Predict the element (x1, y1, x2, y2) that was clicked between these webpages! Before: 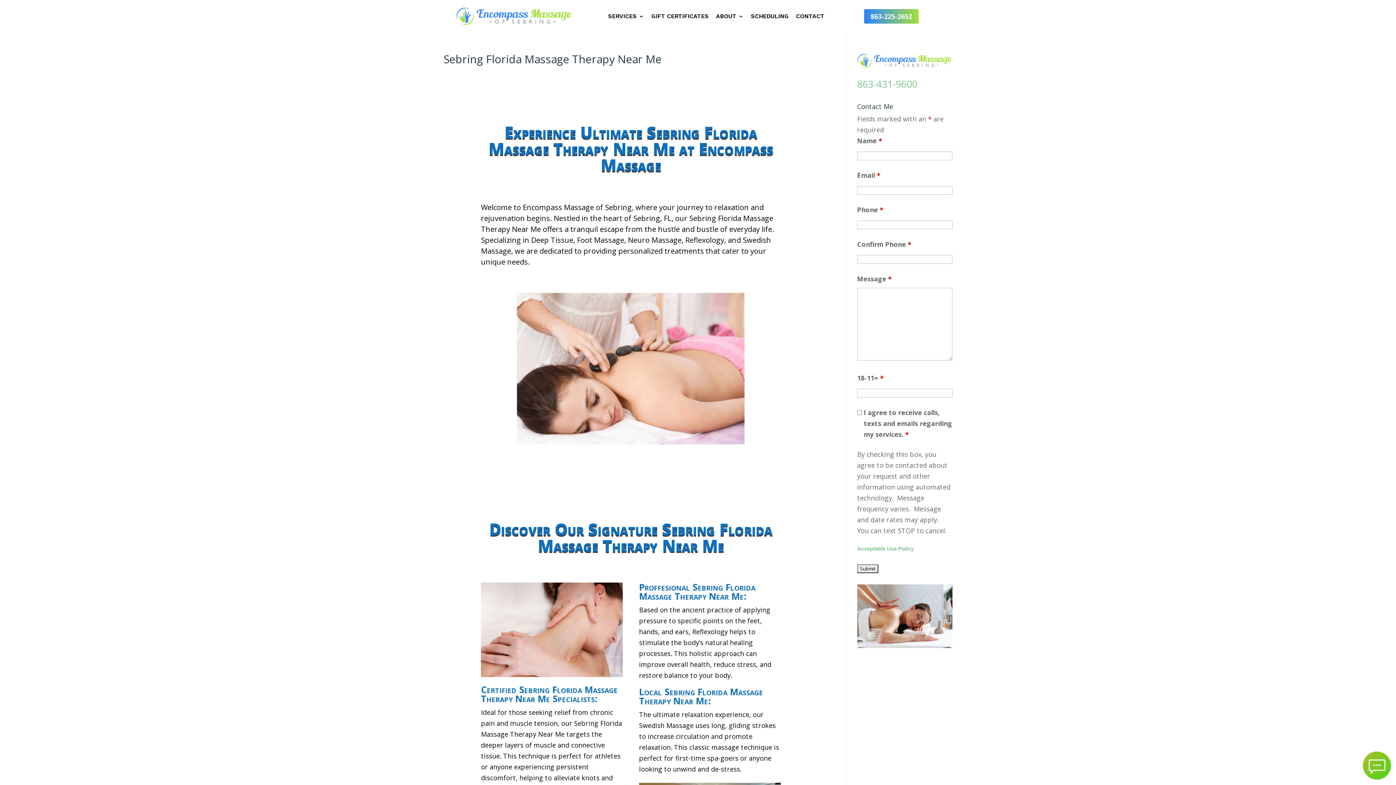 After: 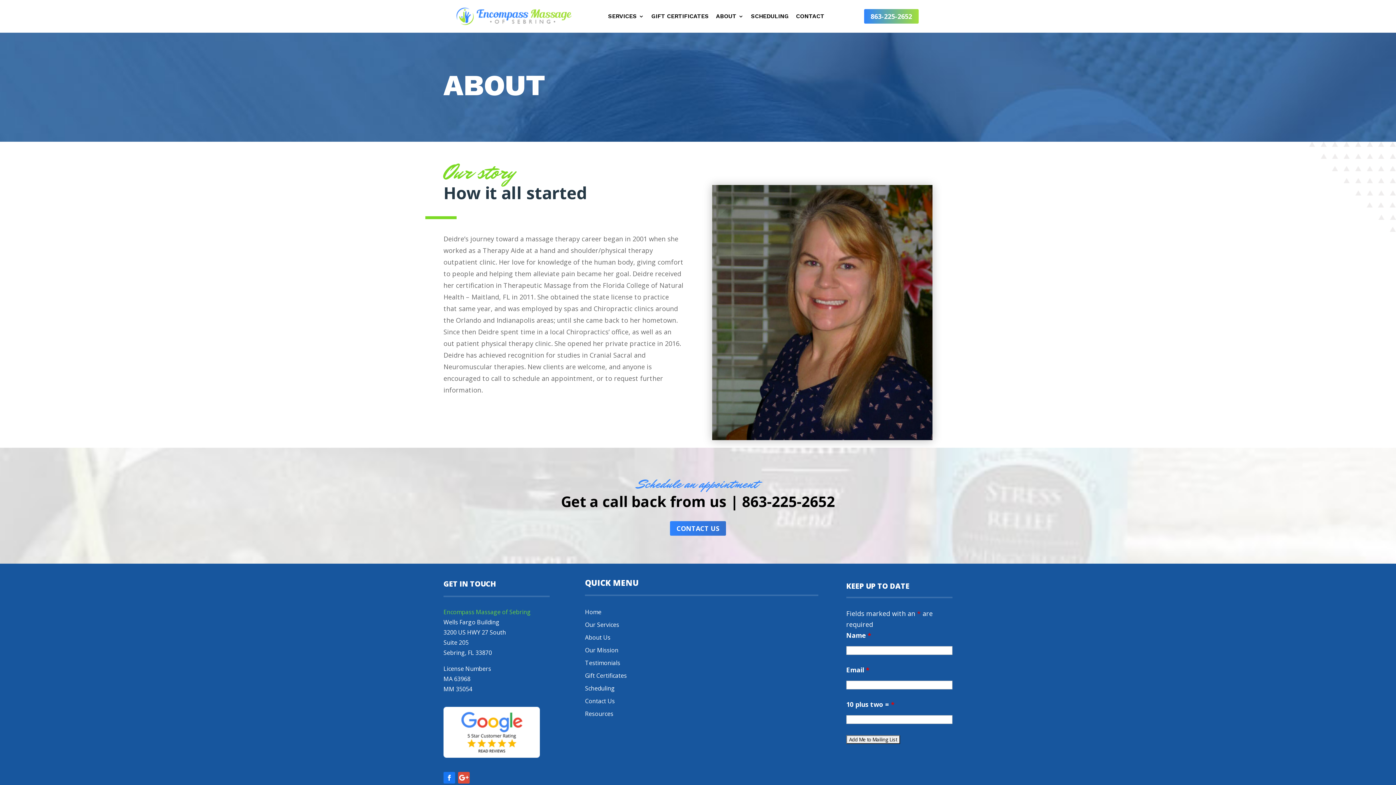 Action: label: ABOUT bbox: (716, 13, 743, 21)